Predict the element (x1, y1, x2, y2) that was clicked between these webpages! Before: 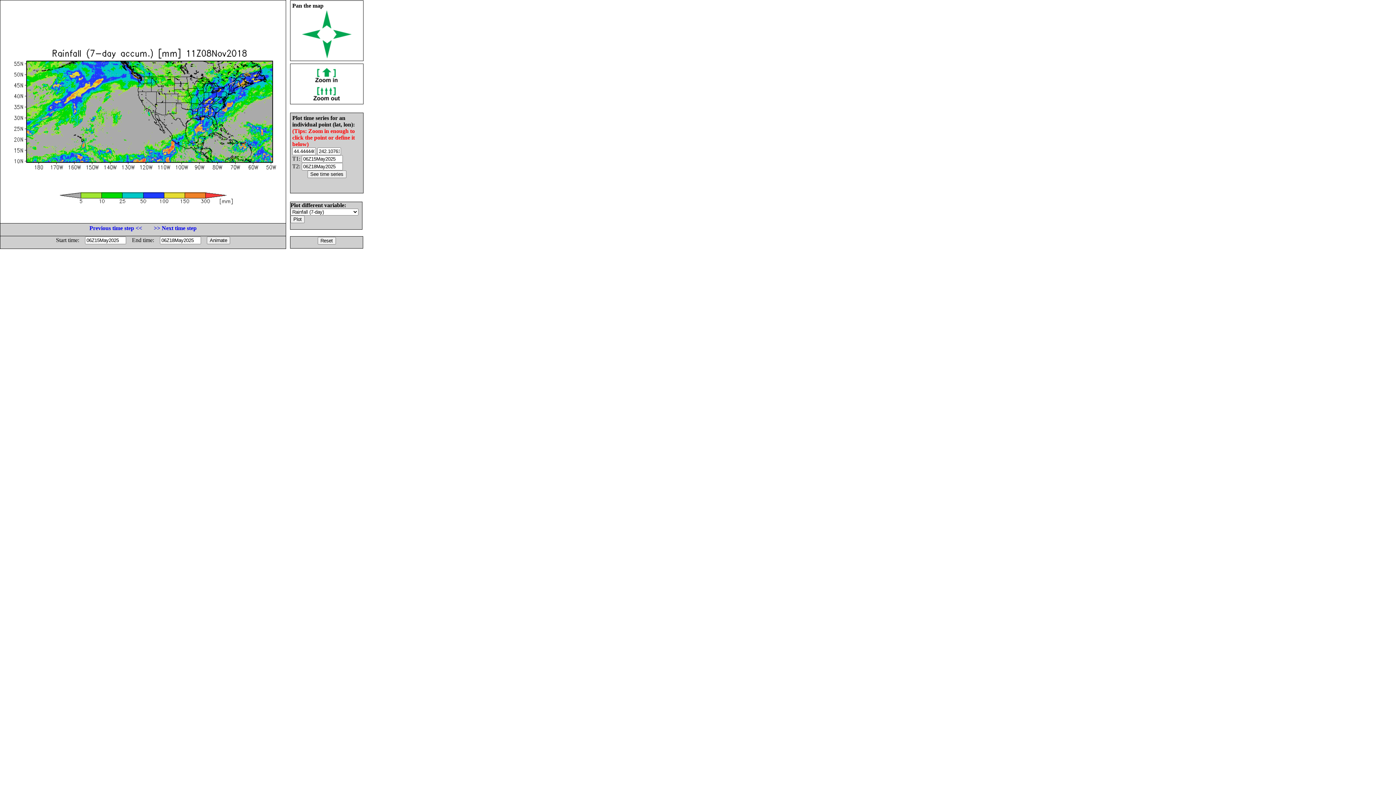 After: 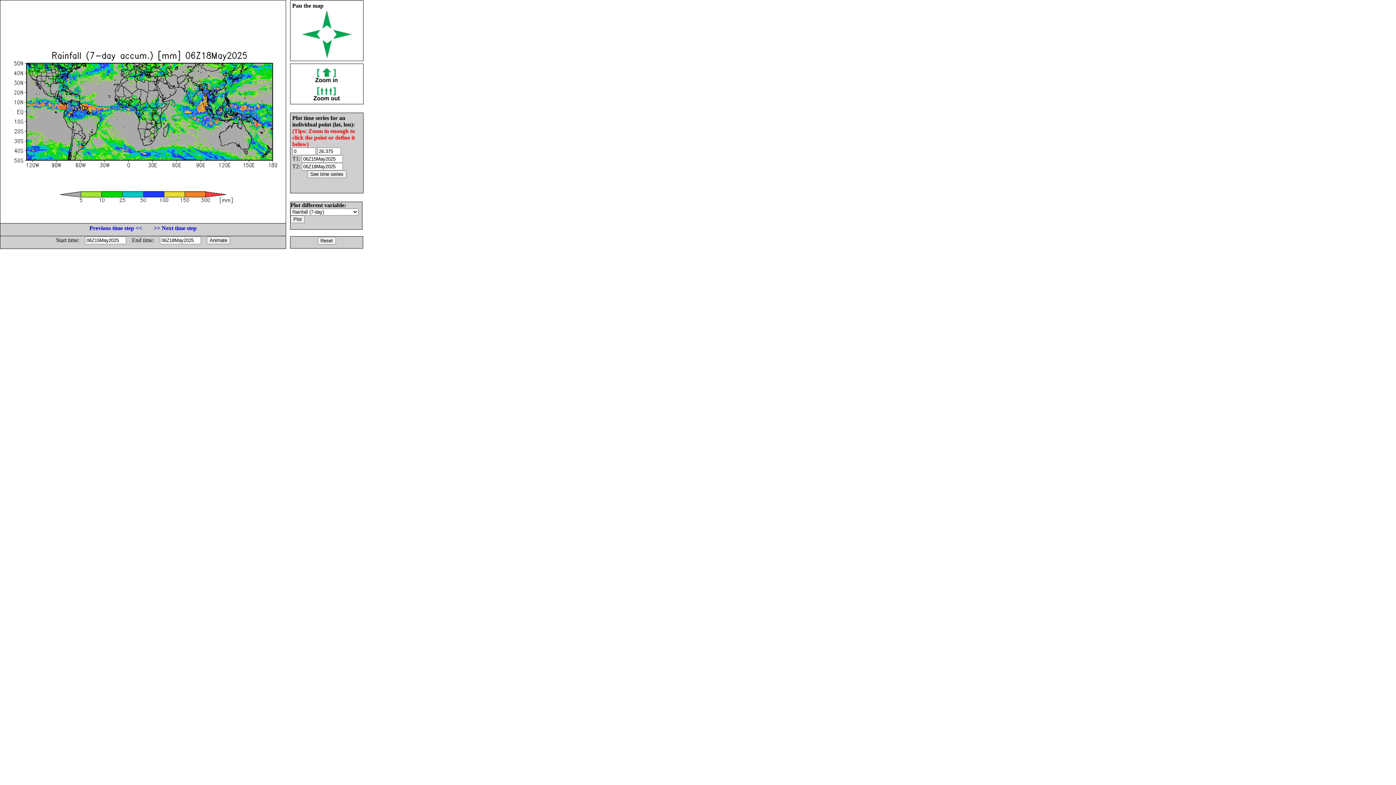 Action: bbox: (317, 237, 335, 243)